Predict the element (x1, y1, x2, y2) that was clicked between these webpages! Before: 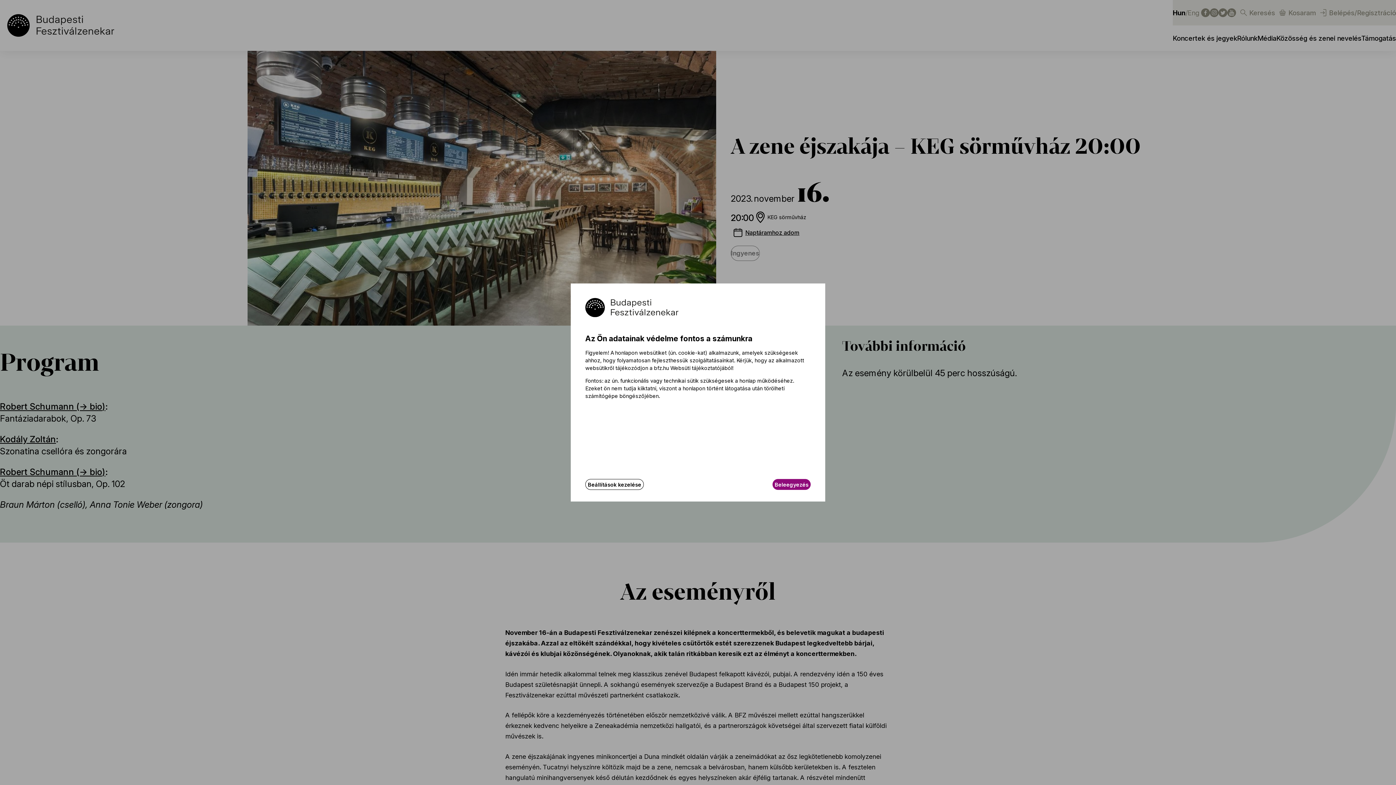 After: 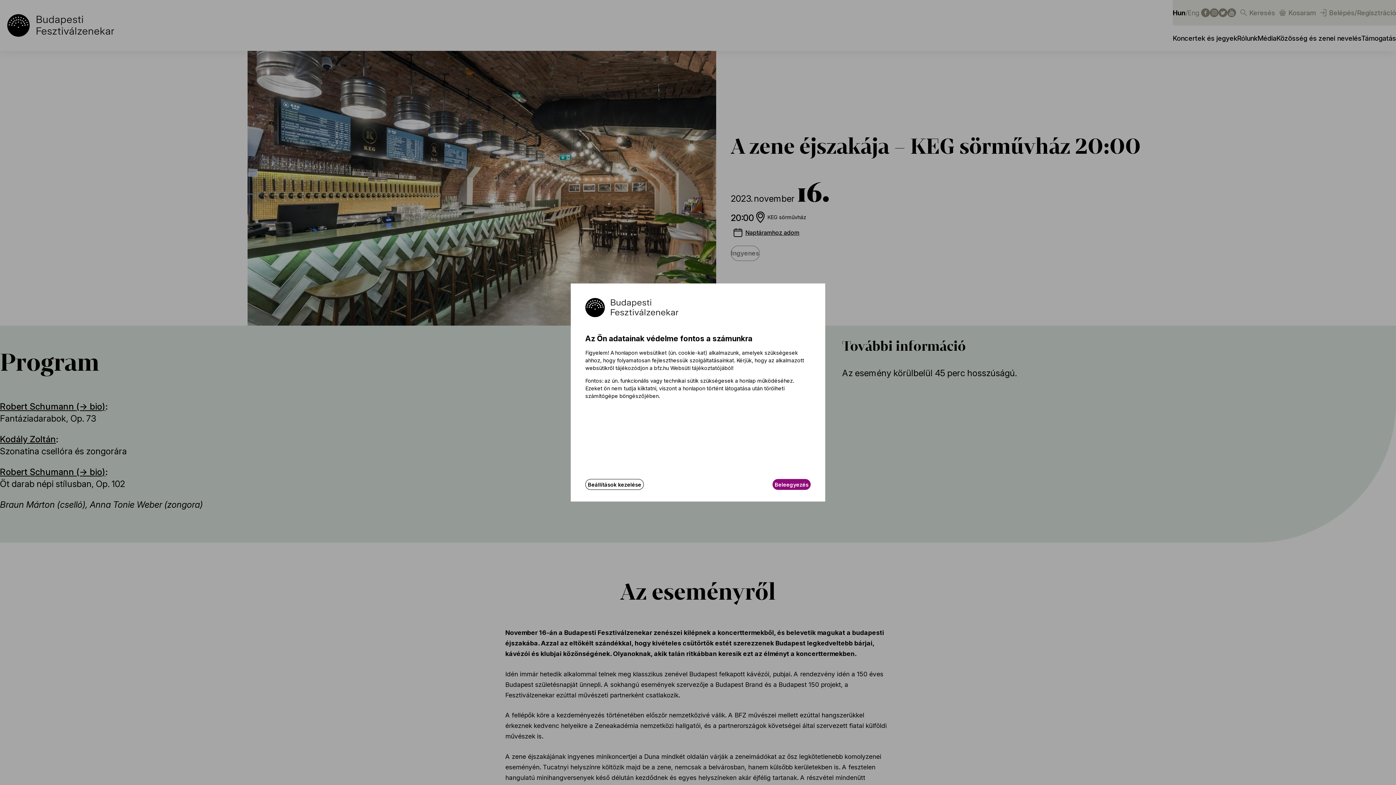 Action: bbox: (670, 364, 732, 371) label: Websüti tájékoztatójából